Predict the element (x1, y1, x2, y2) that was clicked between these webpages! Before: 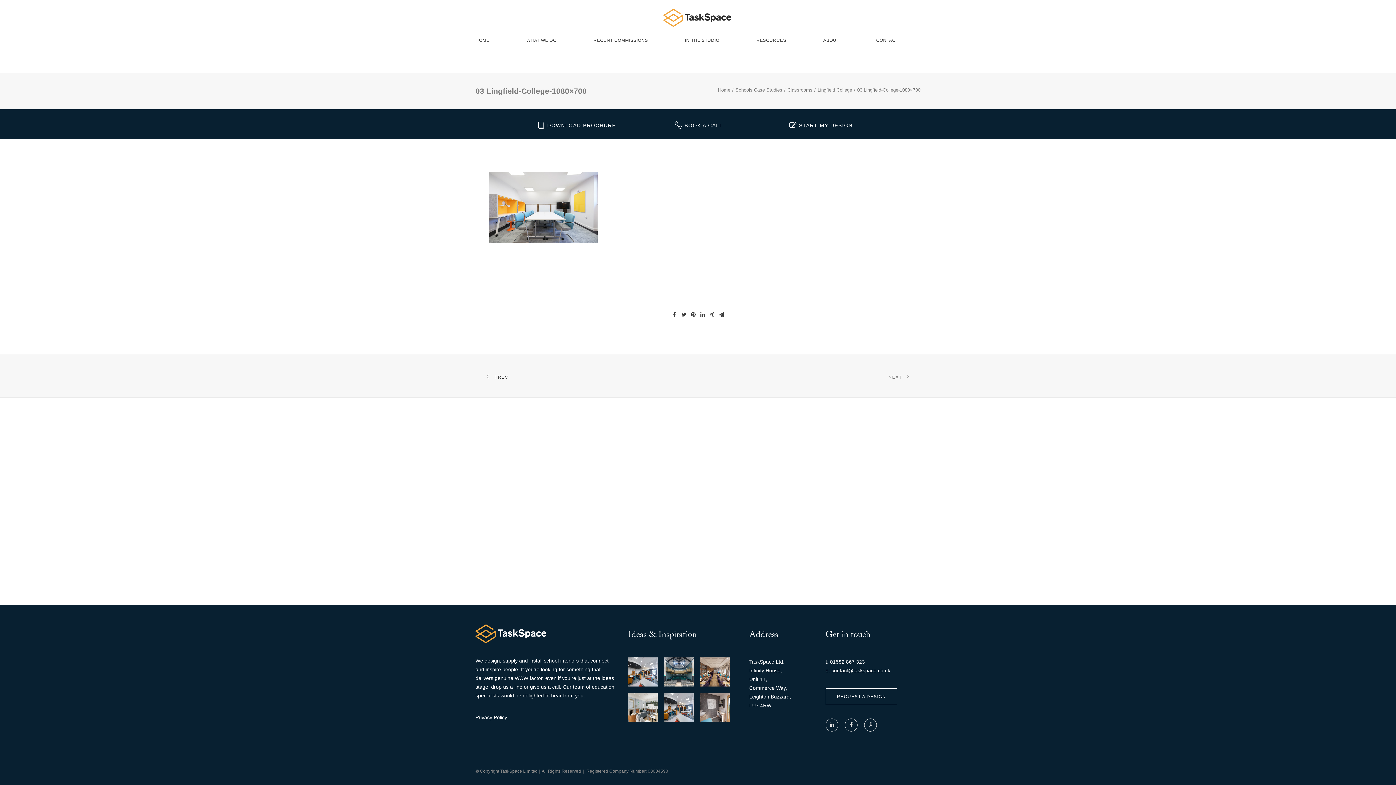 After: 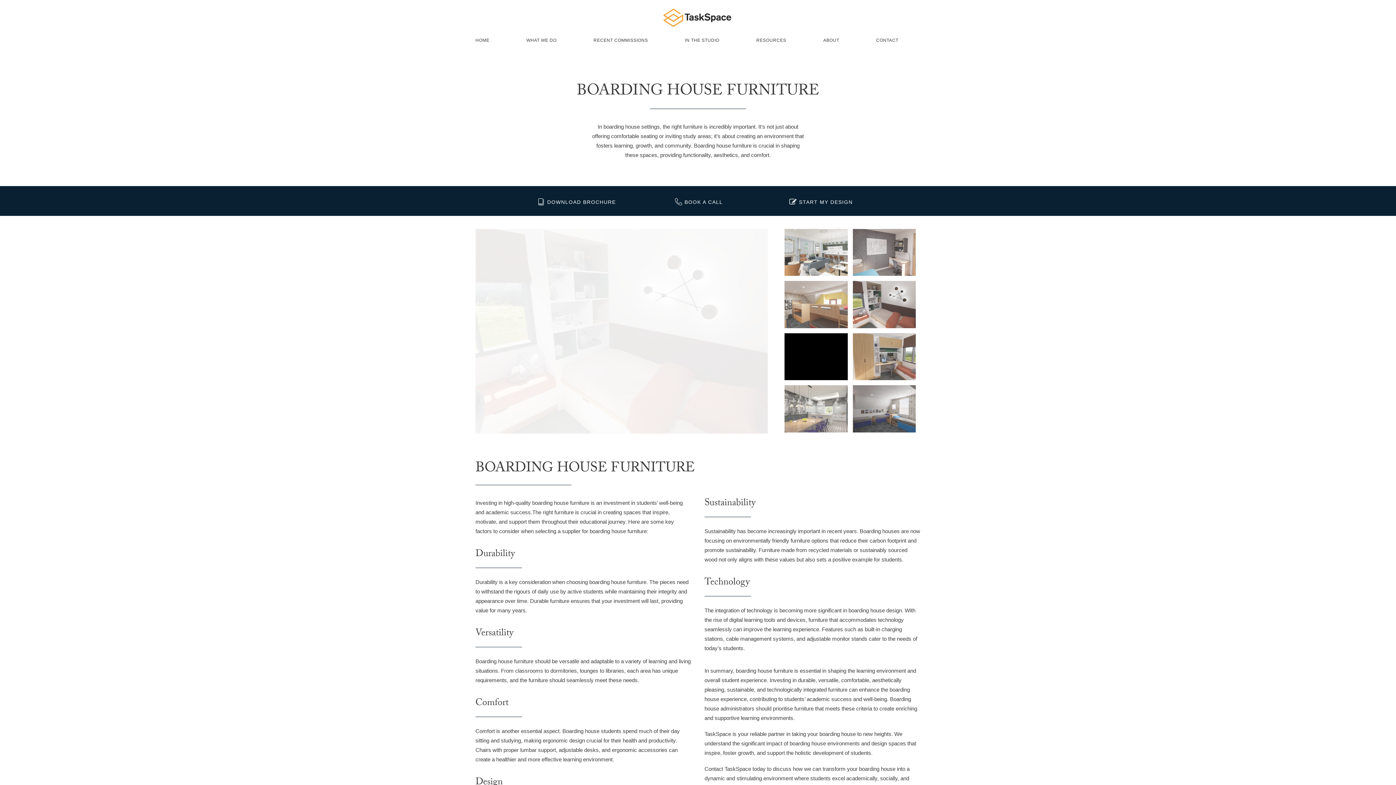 Action: bbox: (628, 693, 657, 722)